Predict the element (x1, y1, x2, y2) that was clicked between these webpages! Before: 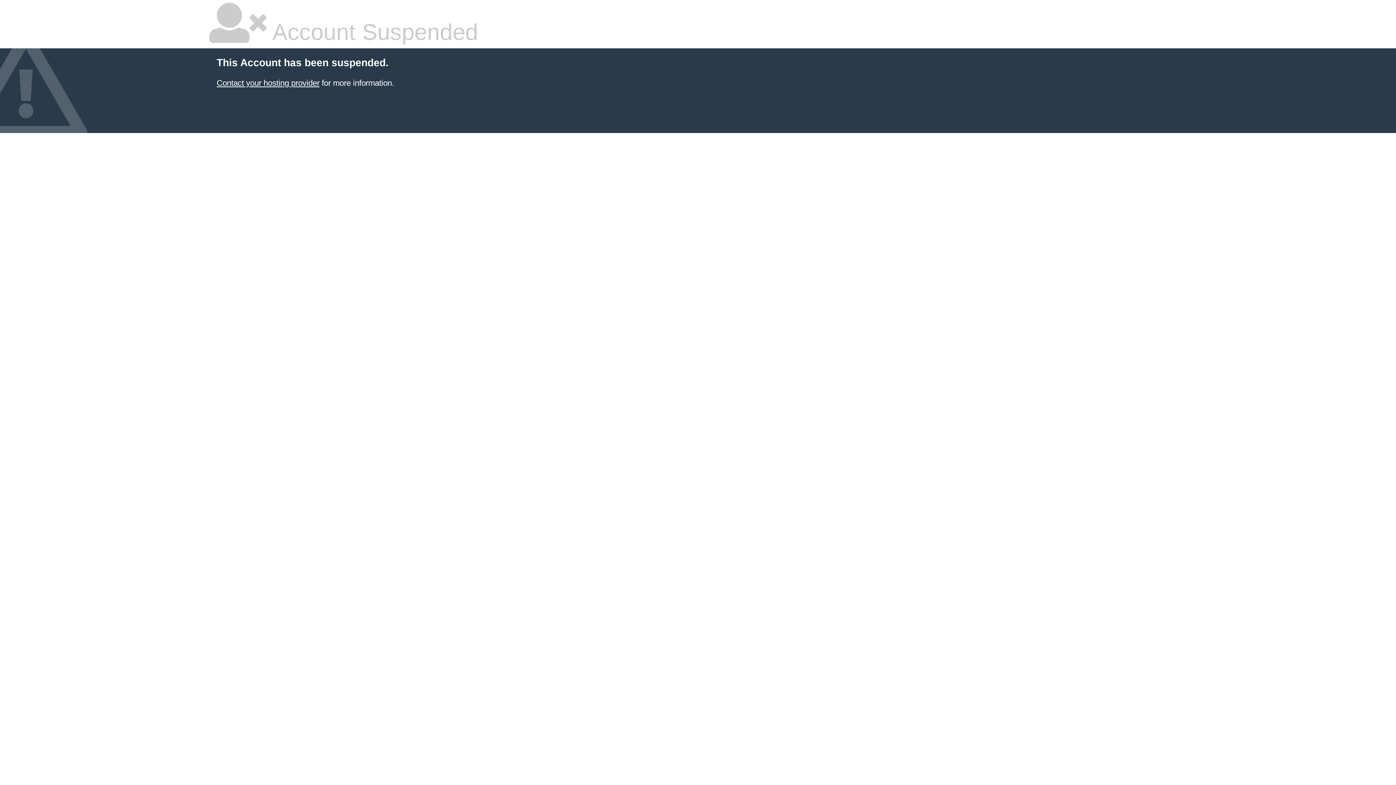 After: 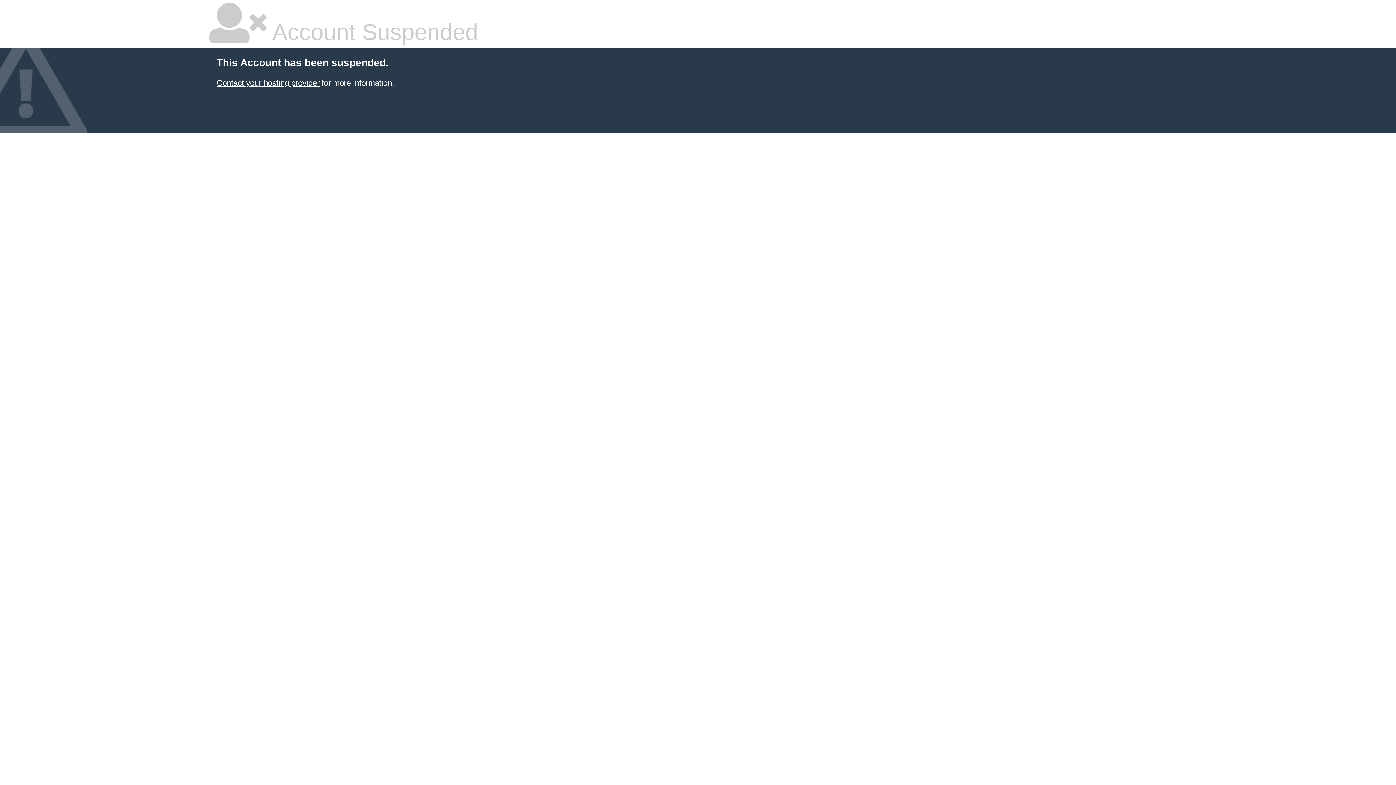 Action: bbox: (216, 78, 319, 87) label: Contact your hosting provider